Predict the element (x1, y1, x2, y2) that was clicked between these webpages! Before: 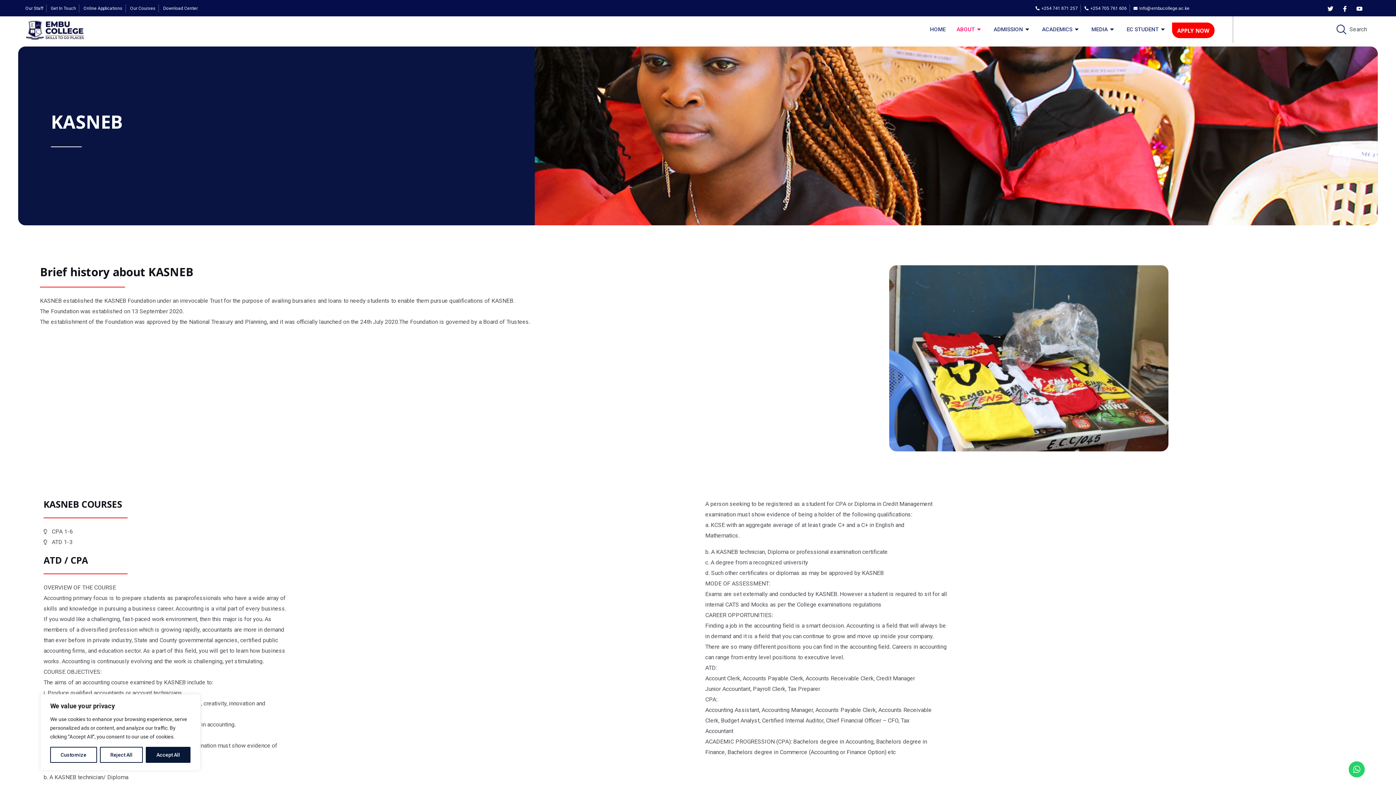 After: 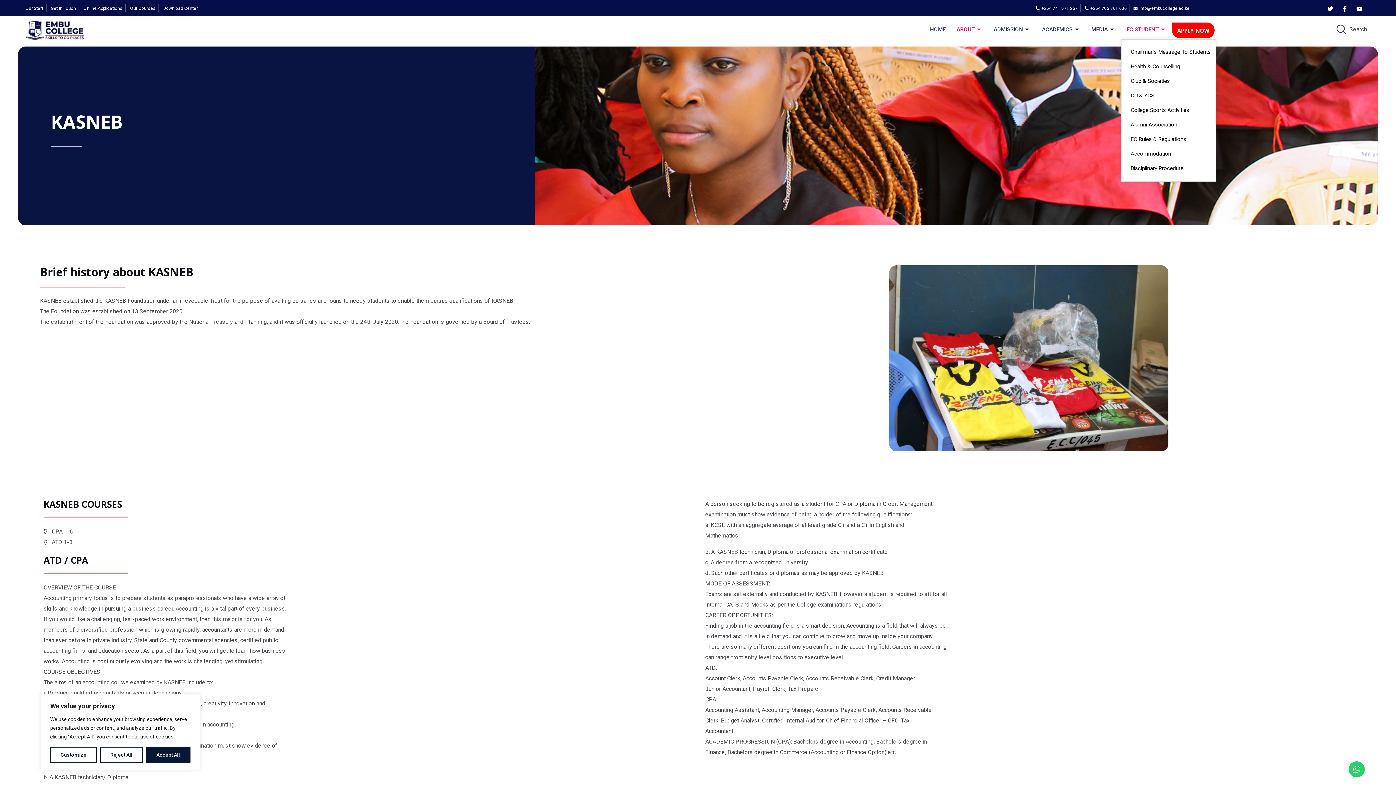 Action: label: EC STUDENT bbox: (1121, 20, 1172, 39)